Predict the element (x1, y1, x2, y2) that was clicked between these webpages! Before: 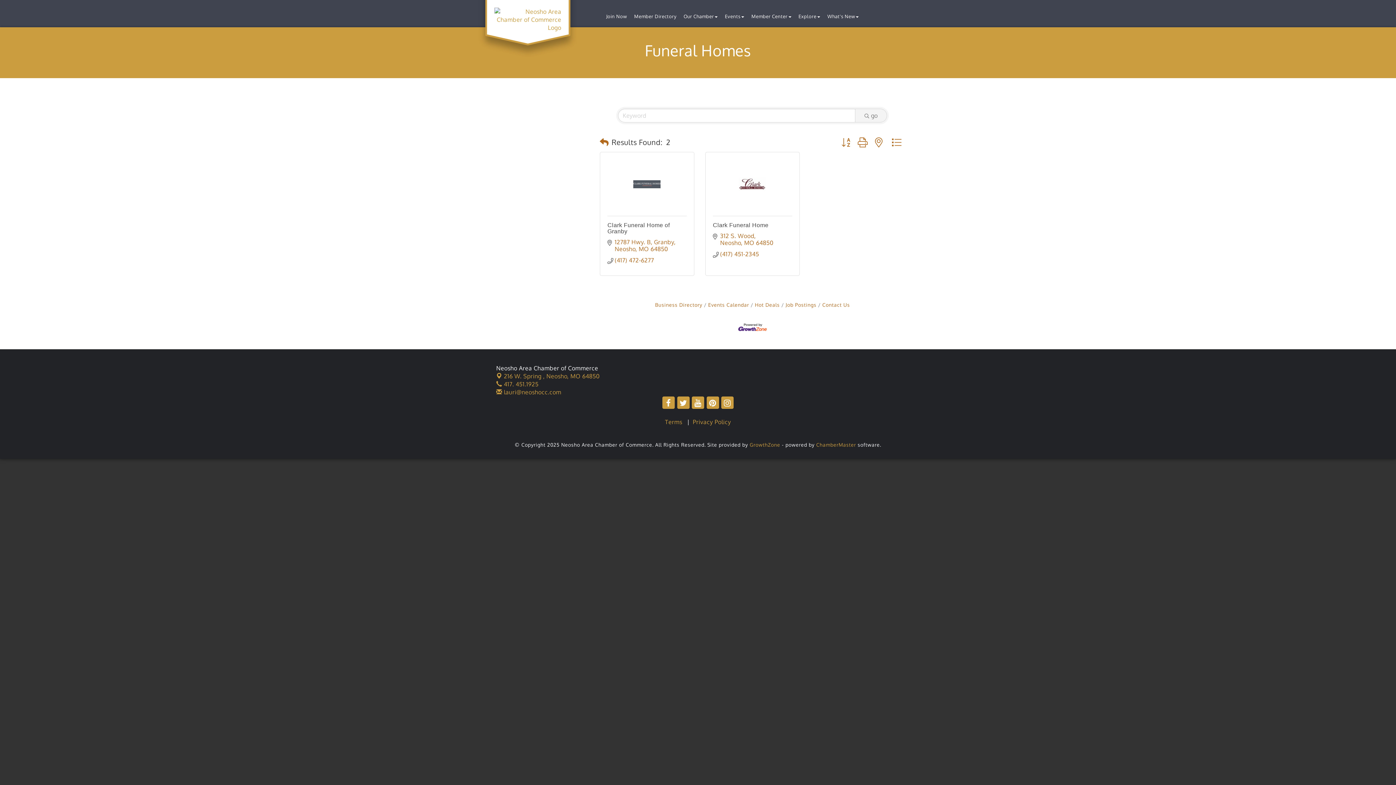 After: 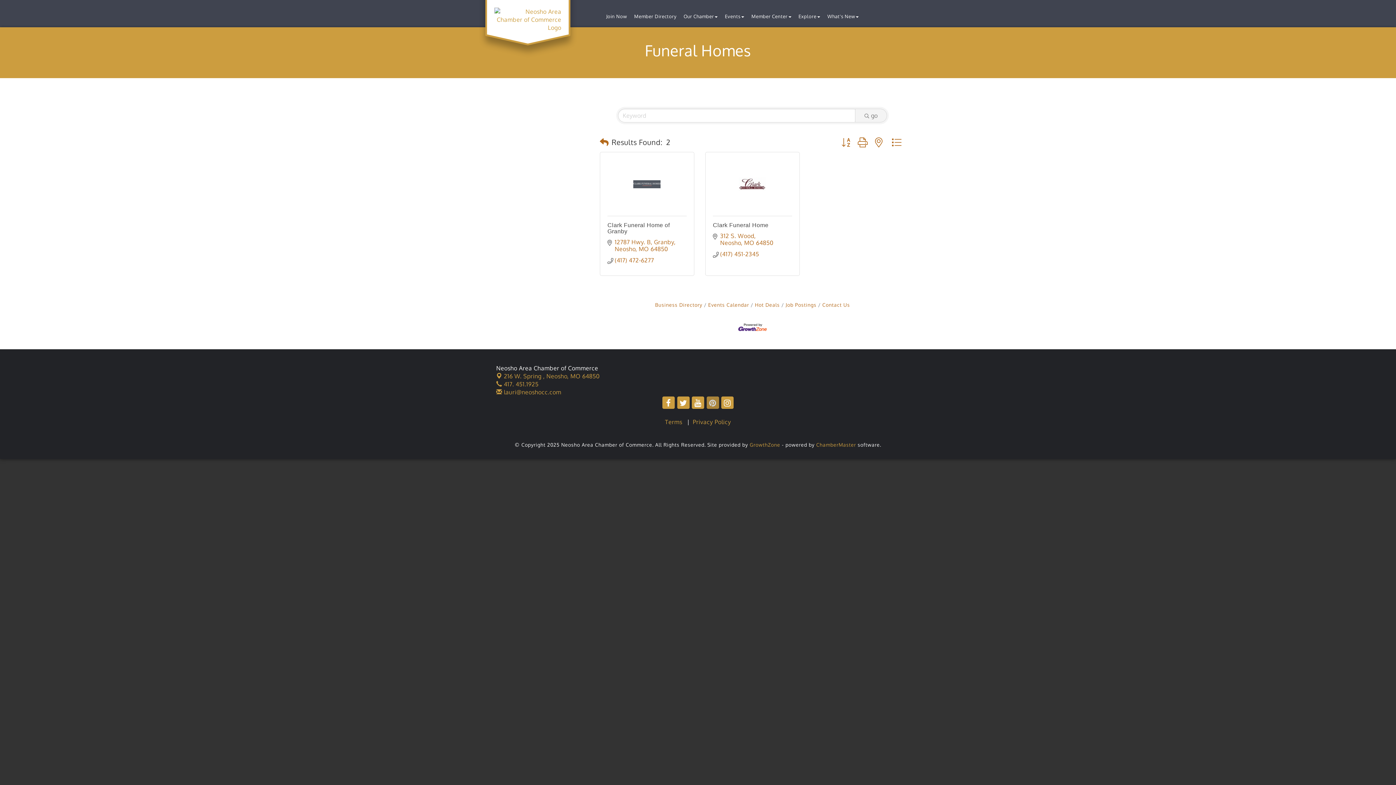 Action: bbox: (706, 396, 719, 409)